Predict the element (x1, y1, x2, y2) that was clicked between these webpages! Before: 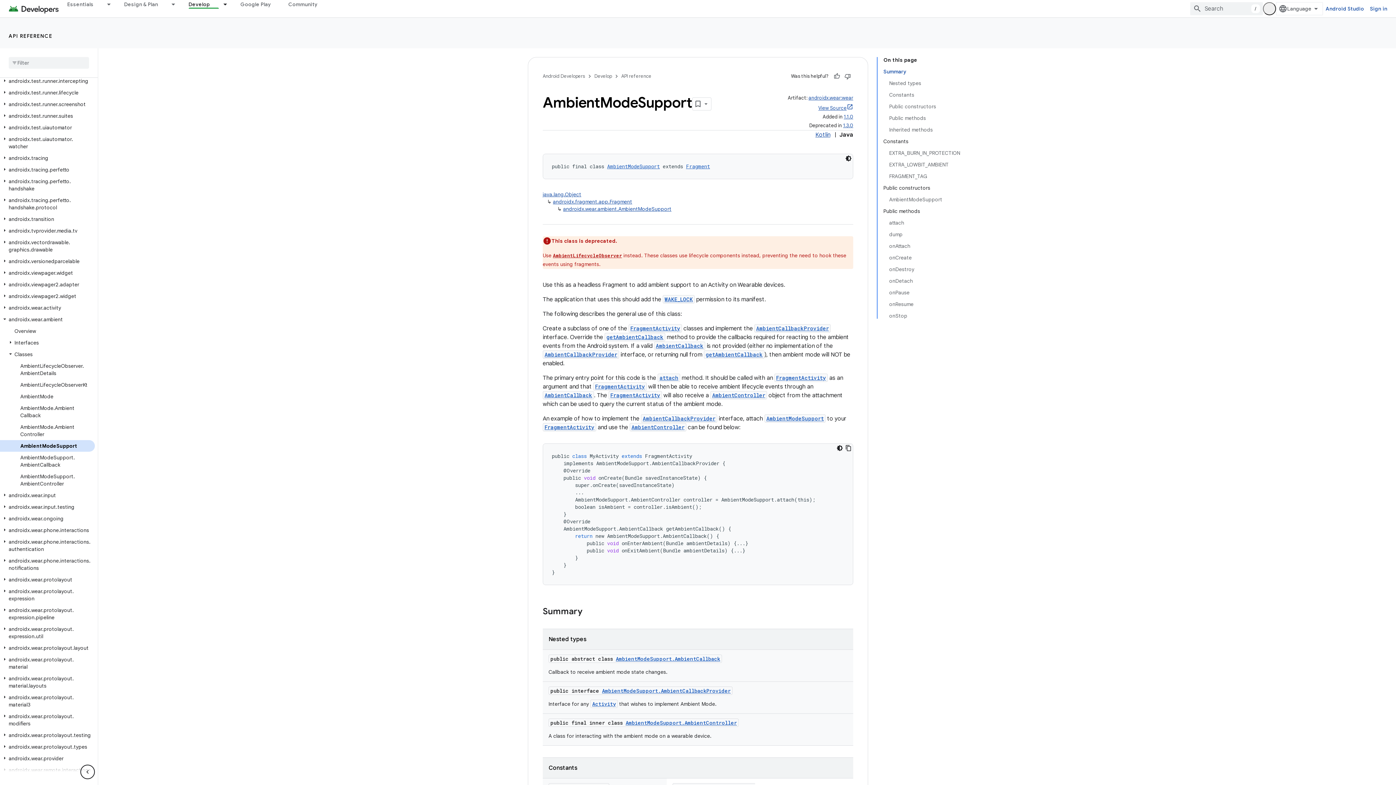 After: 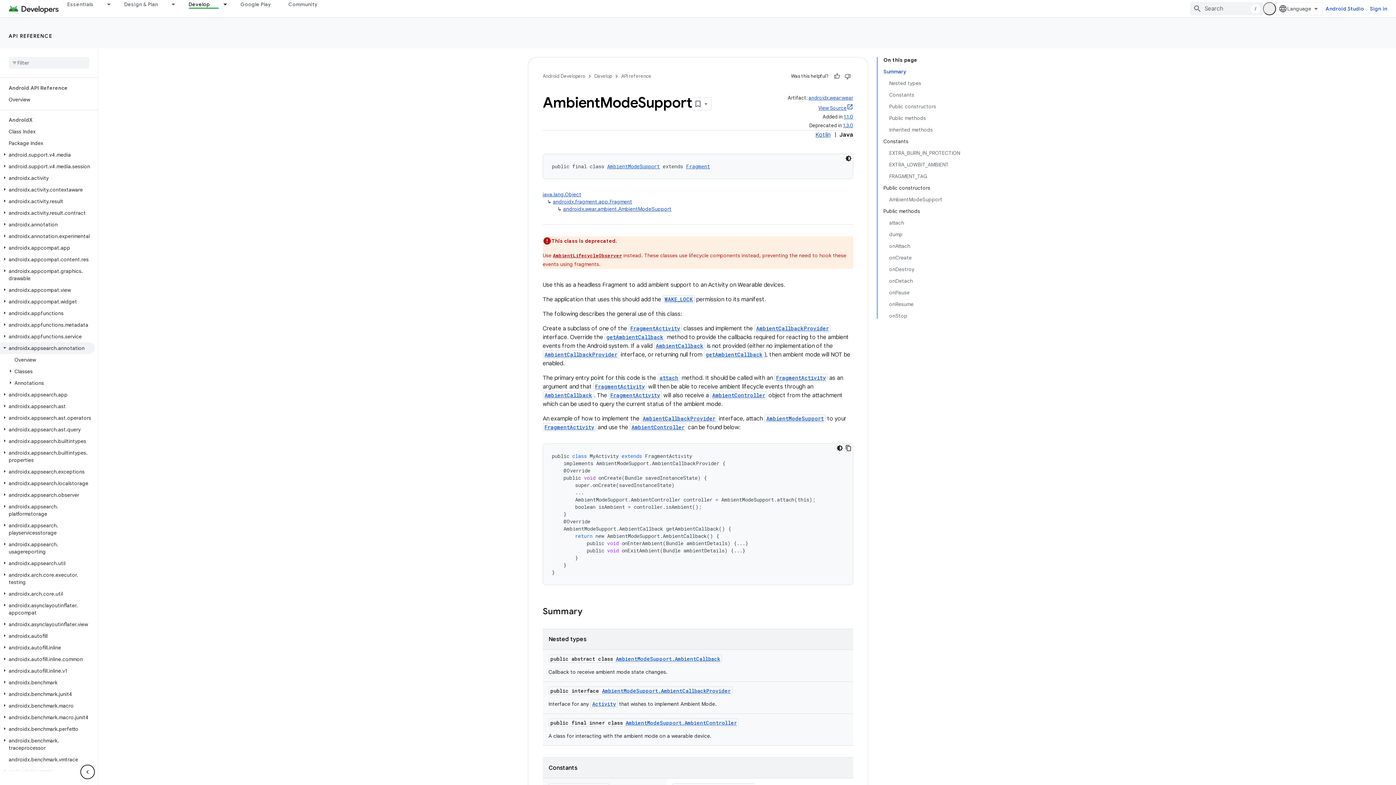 Action: bbox: (0, 335, 94, 346) label: androidx.appsearch.annotation